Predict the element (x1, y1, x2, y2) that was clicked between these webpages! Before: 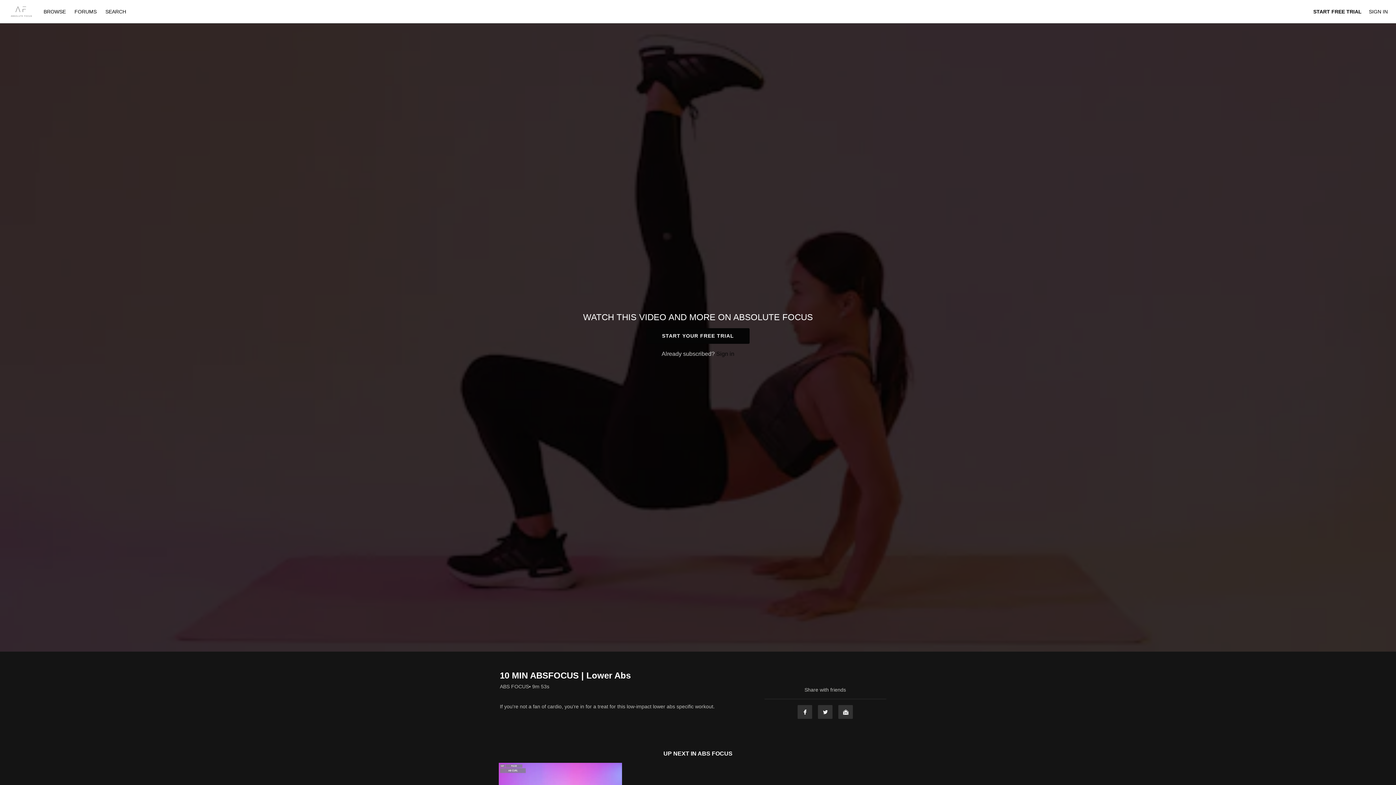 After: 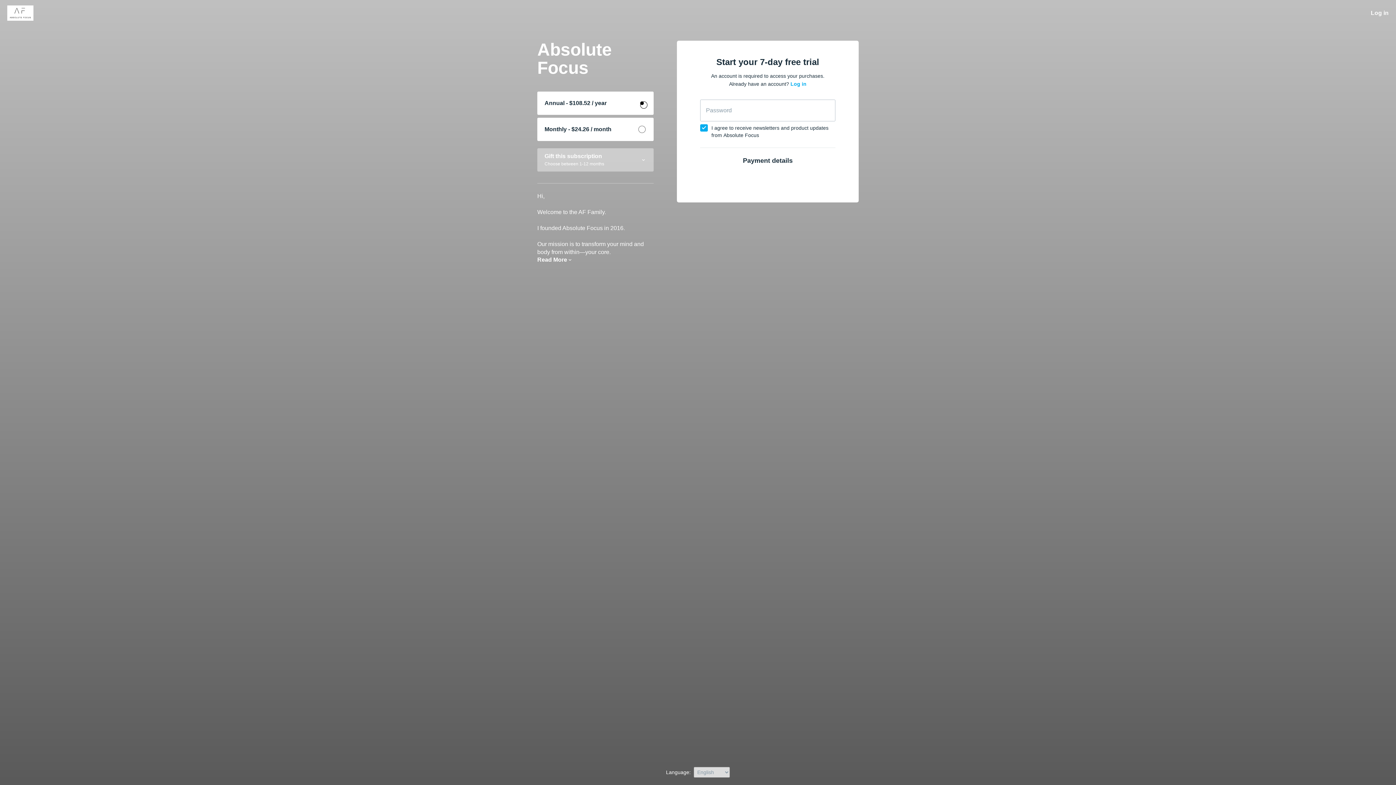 Action: label: START FREE TRIAL bbox: (1313, 8, 1362, 14)